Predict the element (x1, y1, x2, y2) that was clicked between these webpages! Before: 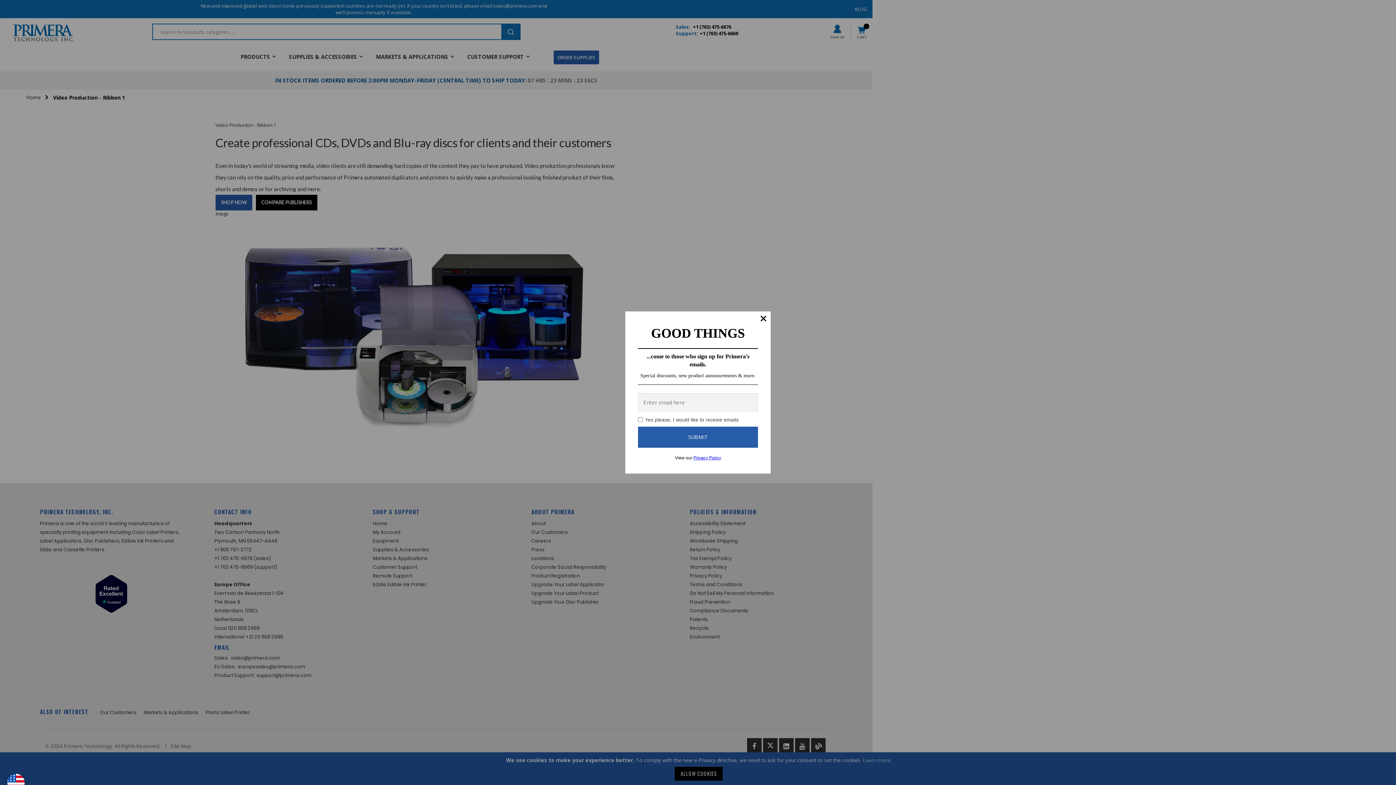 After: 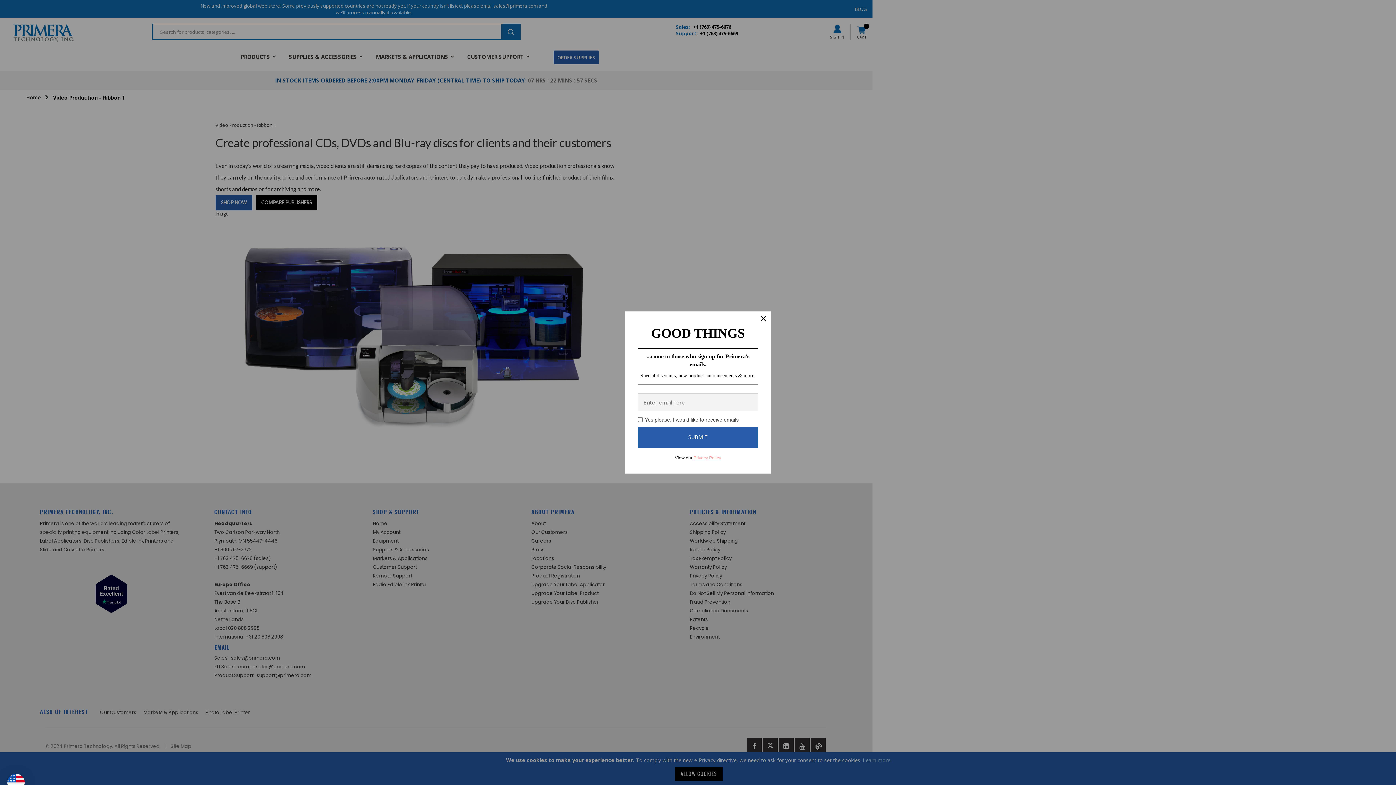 Action: bbox: (693, 455, 721, 460) label: Privacy Policy